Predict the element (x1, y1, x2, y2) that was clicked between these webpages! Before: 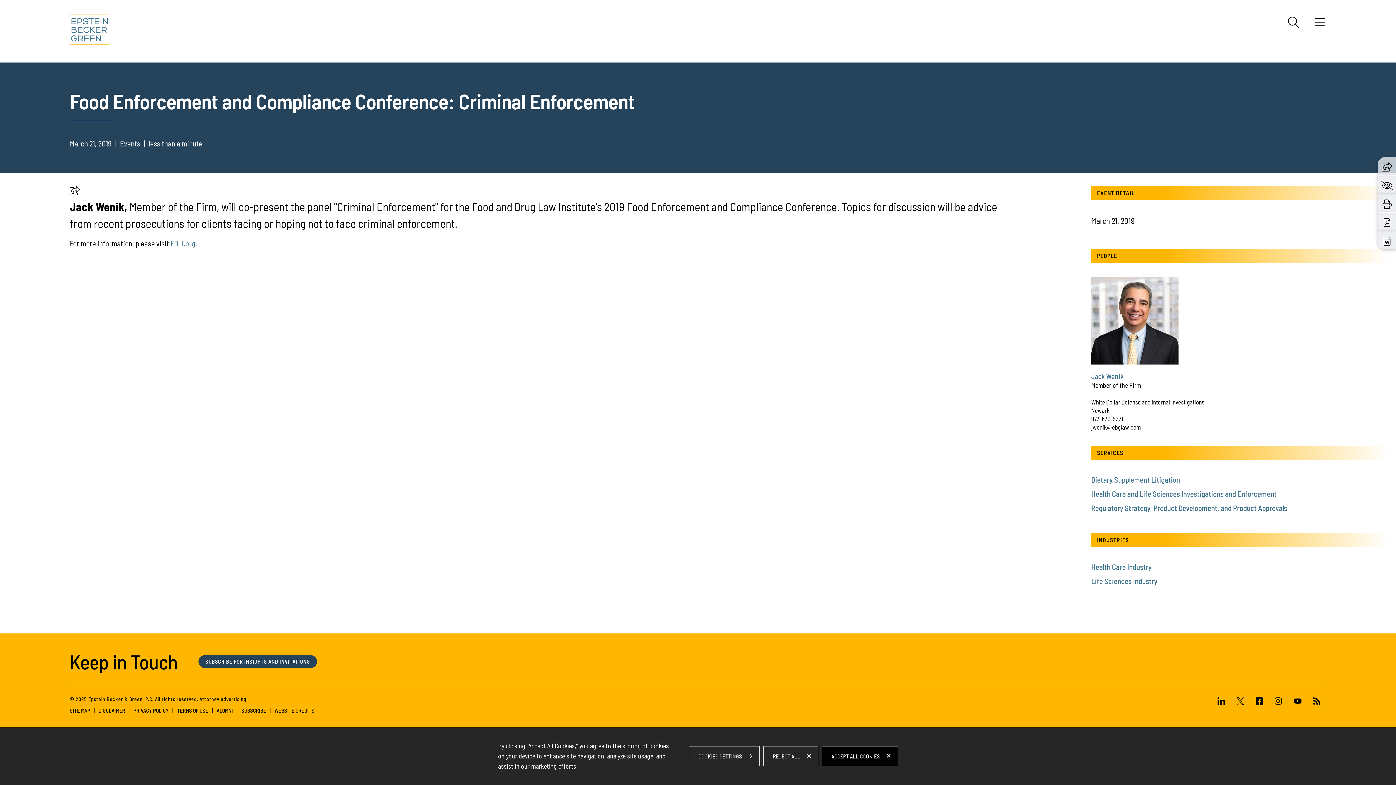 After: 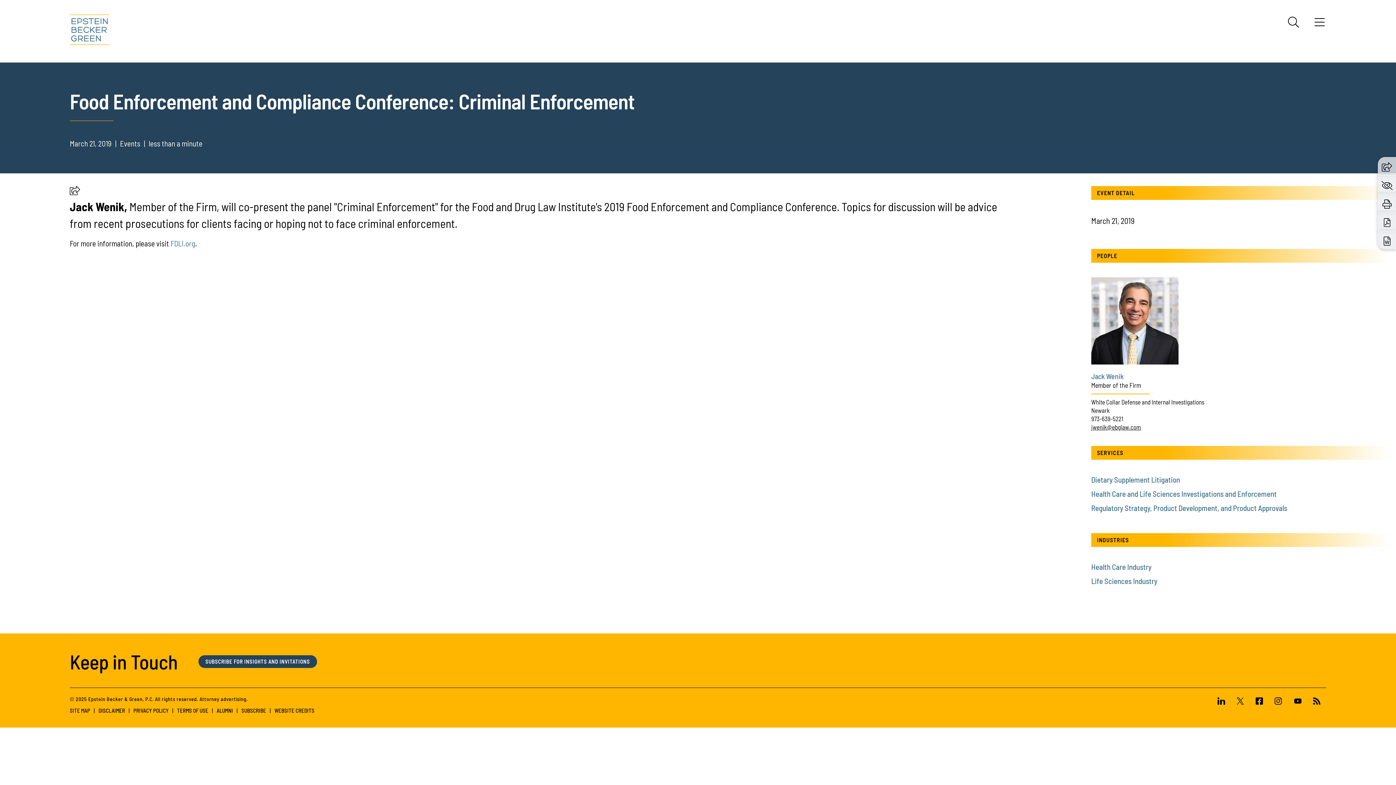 Action: label: ACCEPT ALL COOKIES bbox: (822, 746, 898, 766)